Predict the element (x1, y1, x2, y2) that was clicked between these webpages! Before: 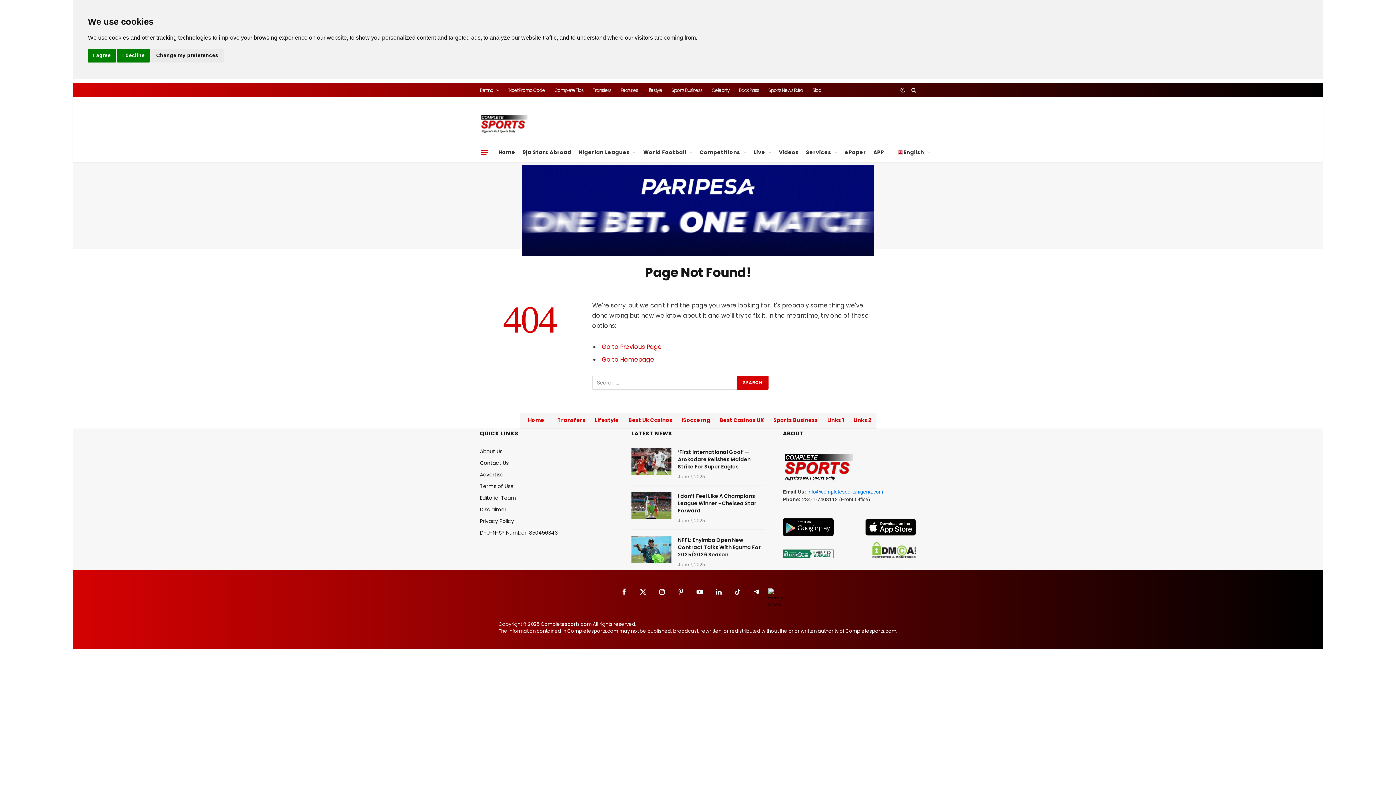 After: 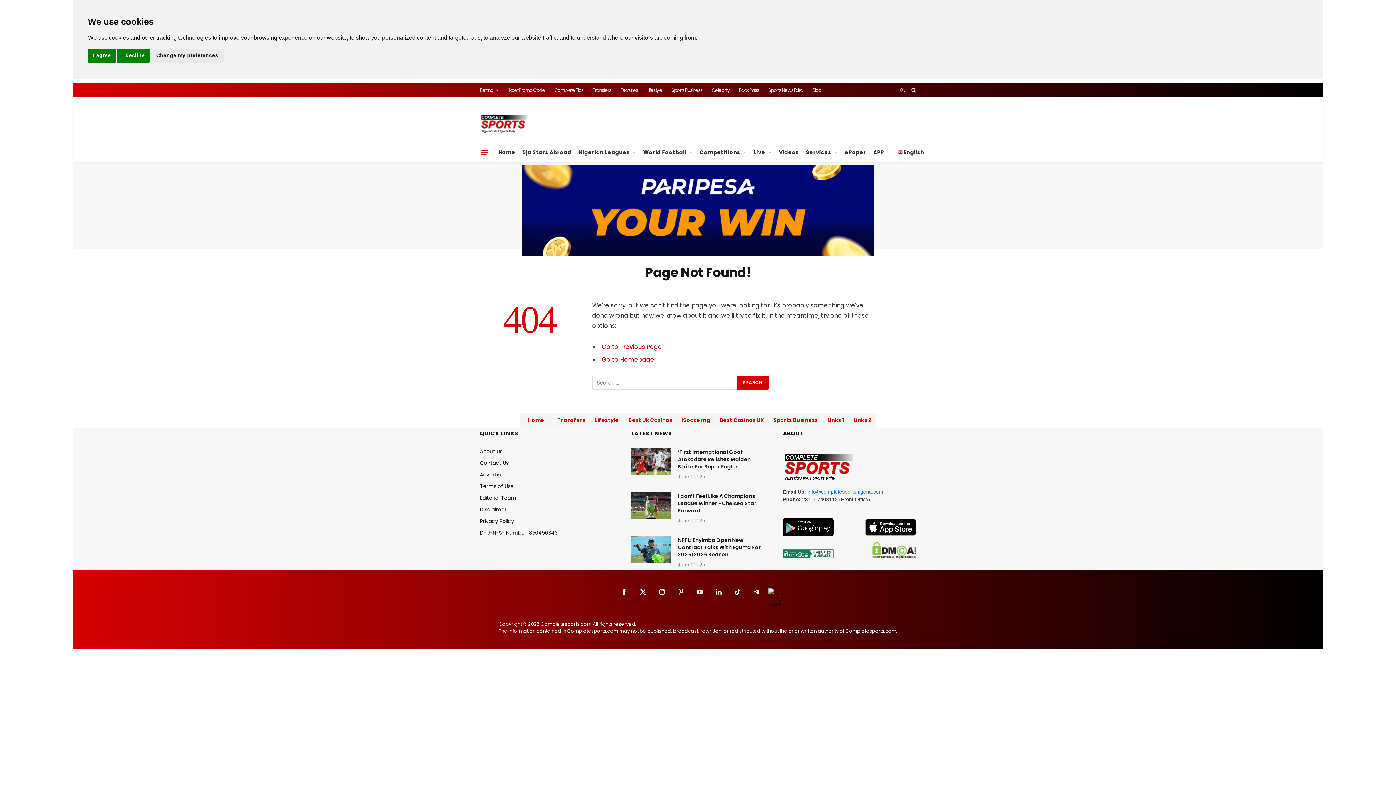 Action: bbox: (807, 485, 883, 490) label: info@completesportsnigeria.com